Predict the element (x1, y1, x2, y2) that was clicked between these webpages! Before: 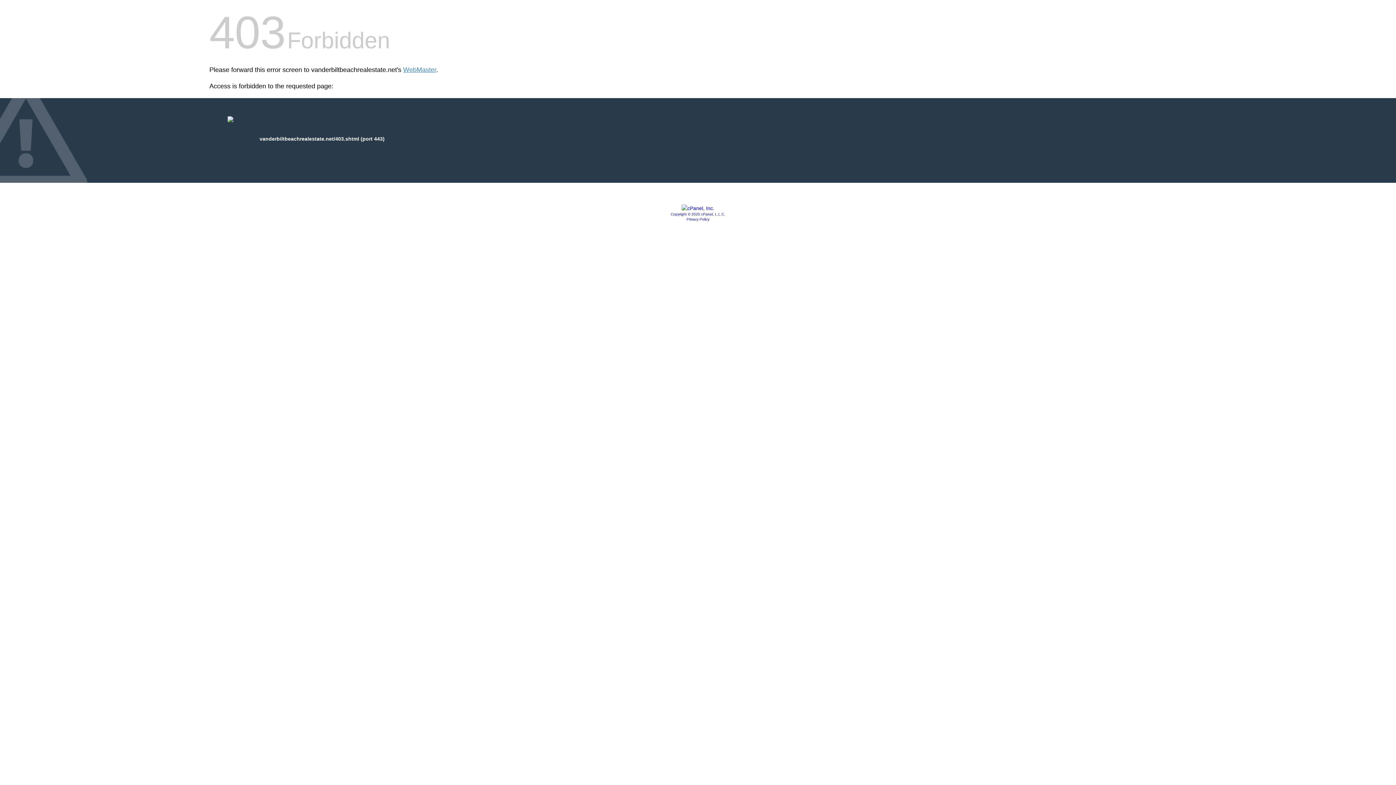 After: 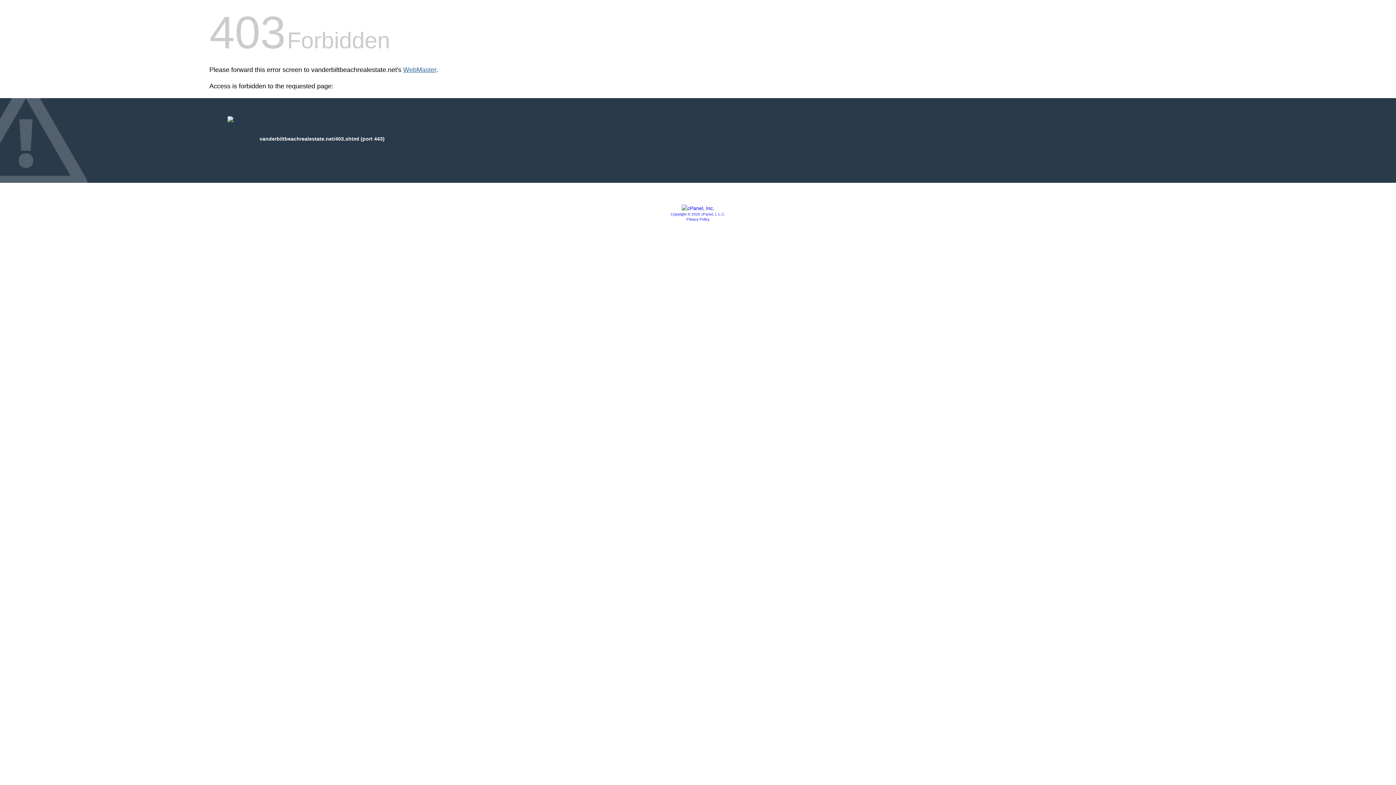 Action: label: WebMaster bbox: (403, 66, 436, 73)